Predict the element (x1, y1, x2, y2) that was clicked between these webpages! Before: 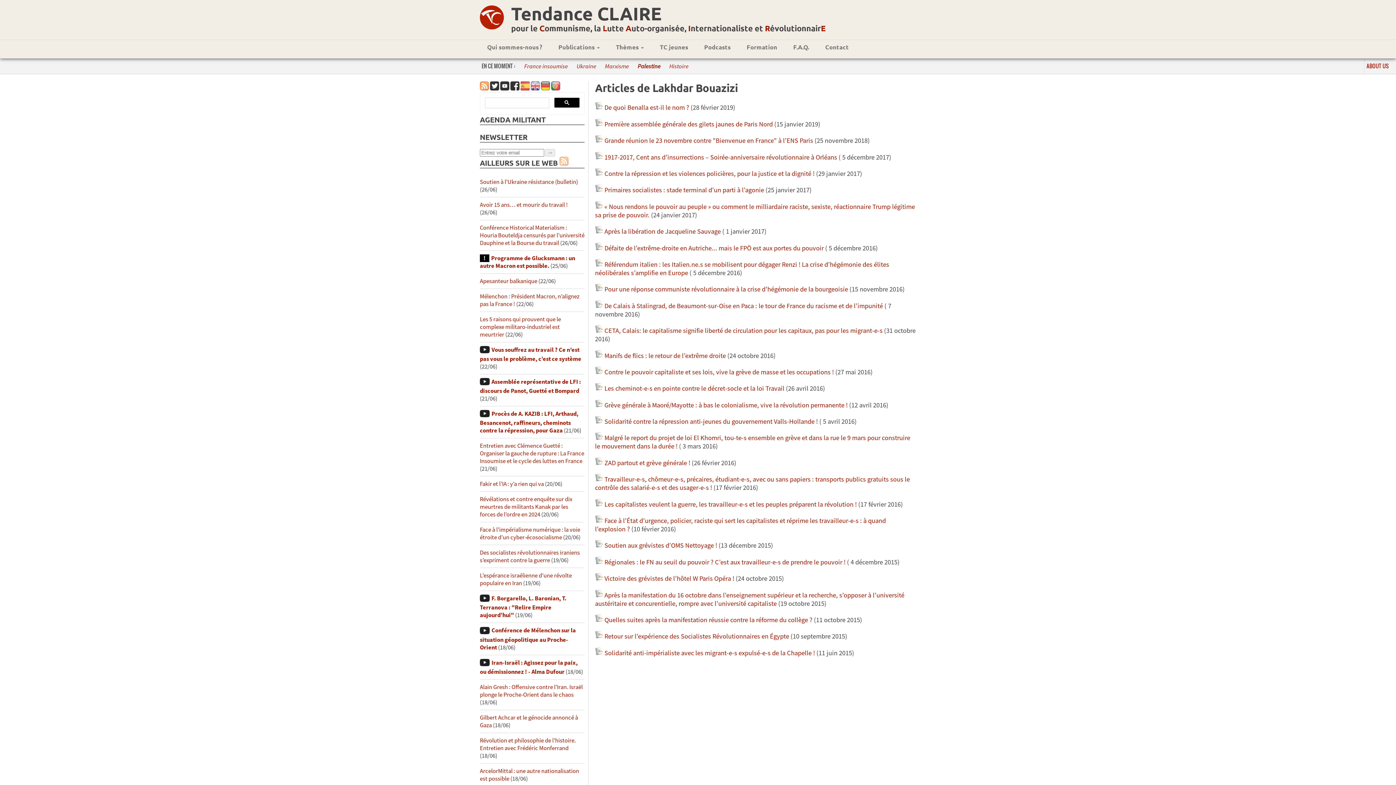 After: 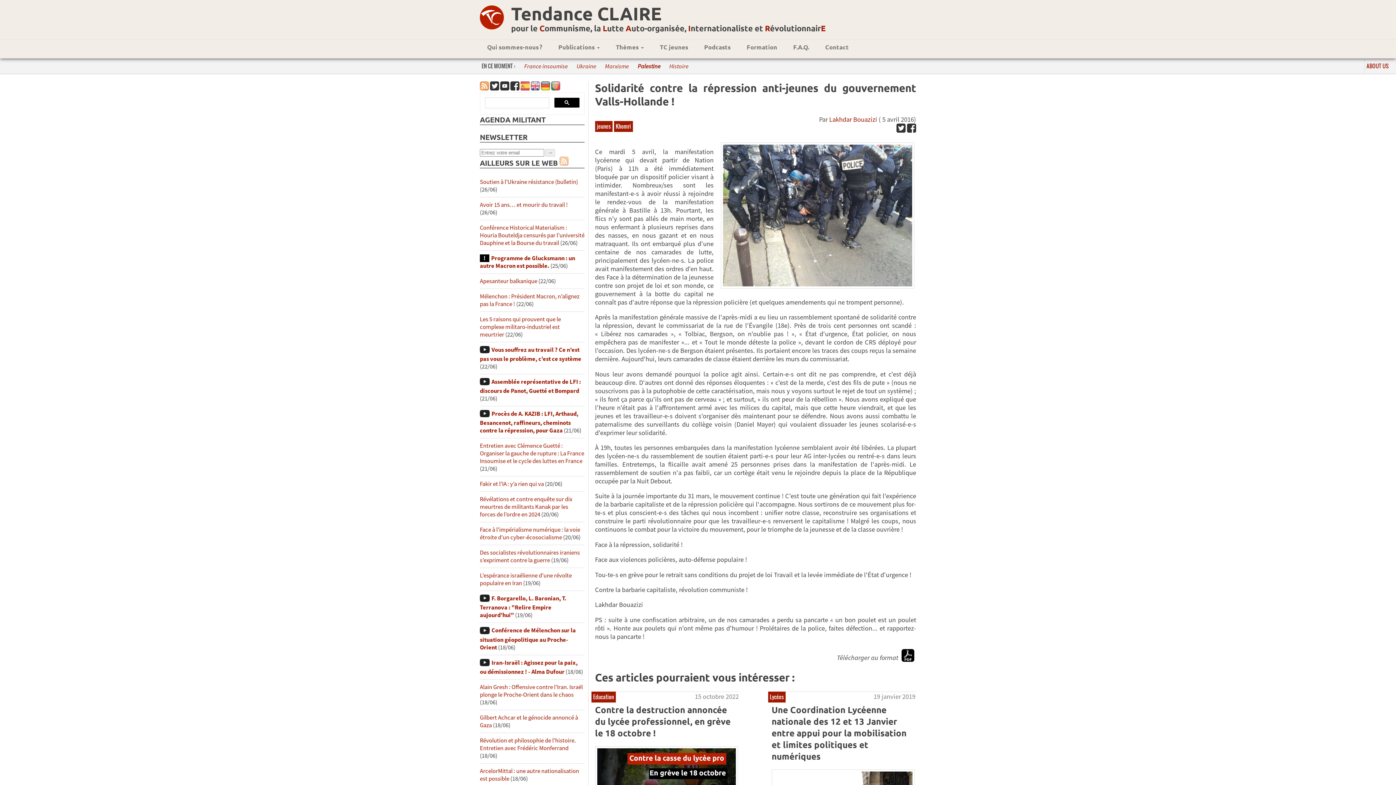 Action: bbox: (604, 417, 818, 425) label: Solidarité contre la répression anti-jeunes du gouvernement Valls-Hollande !